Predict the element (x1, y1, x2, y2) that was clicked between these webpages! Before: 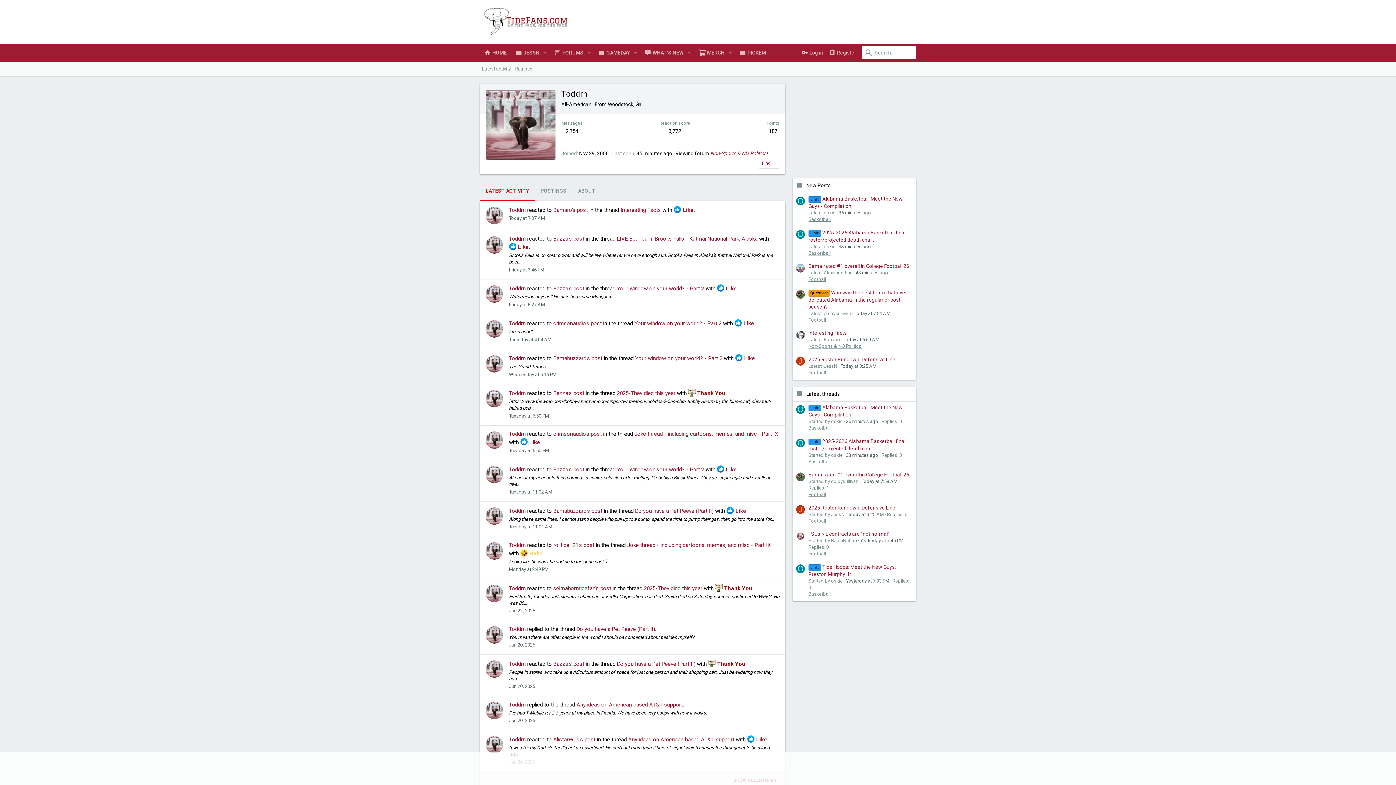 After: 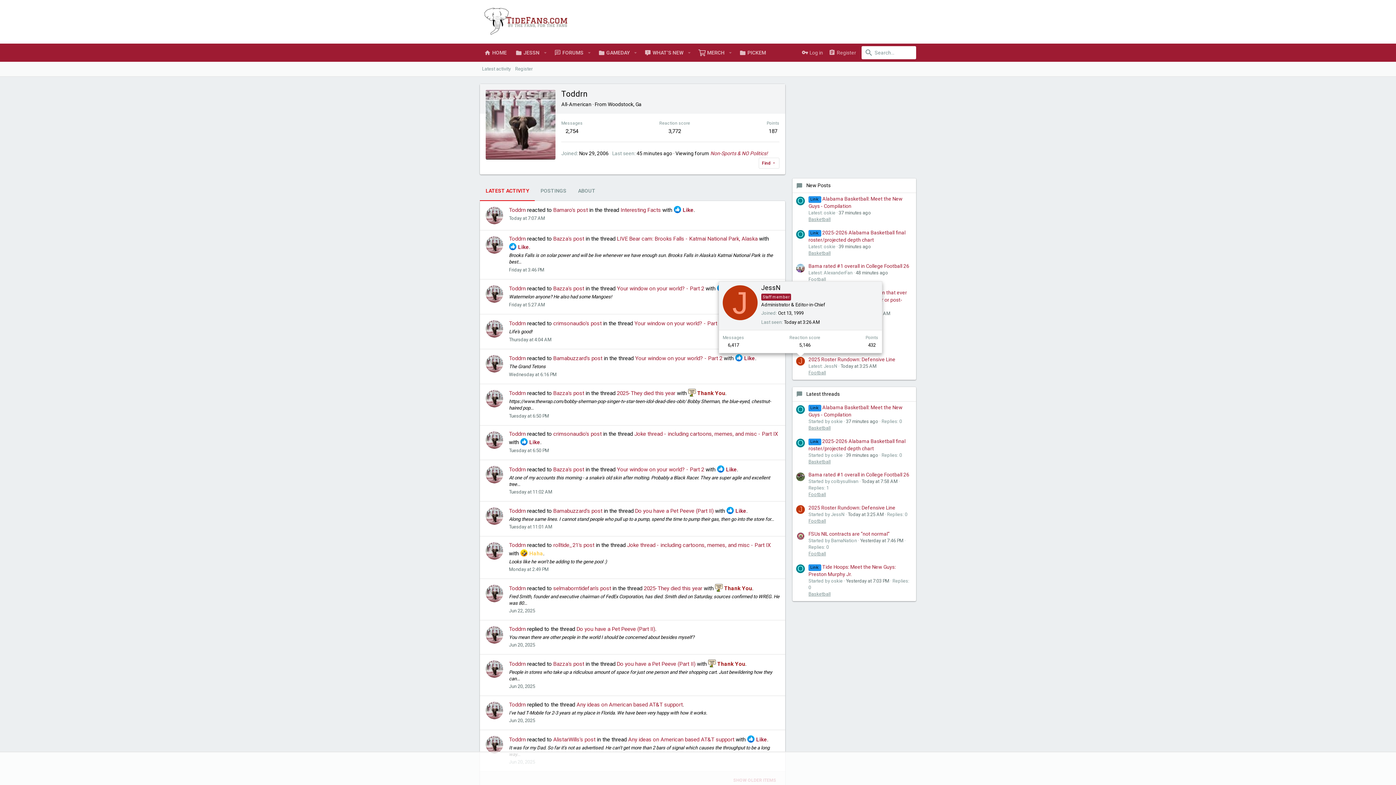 Action: bbox: (796, 357, 805, 365) label: J